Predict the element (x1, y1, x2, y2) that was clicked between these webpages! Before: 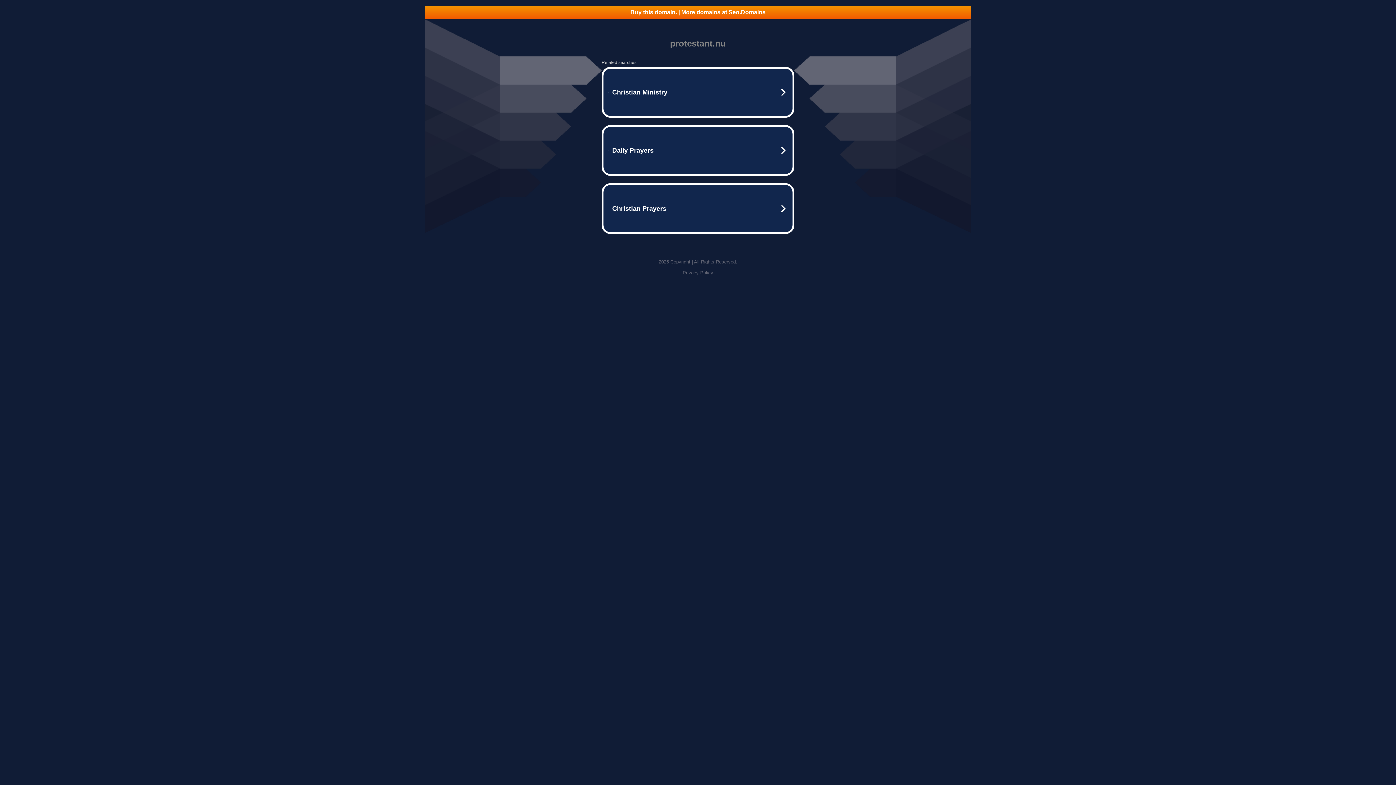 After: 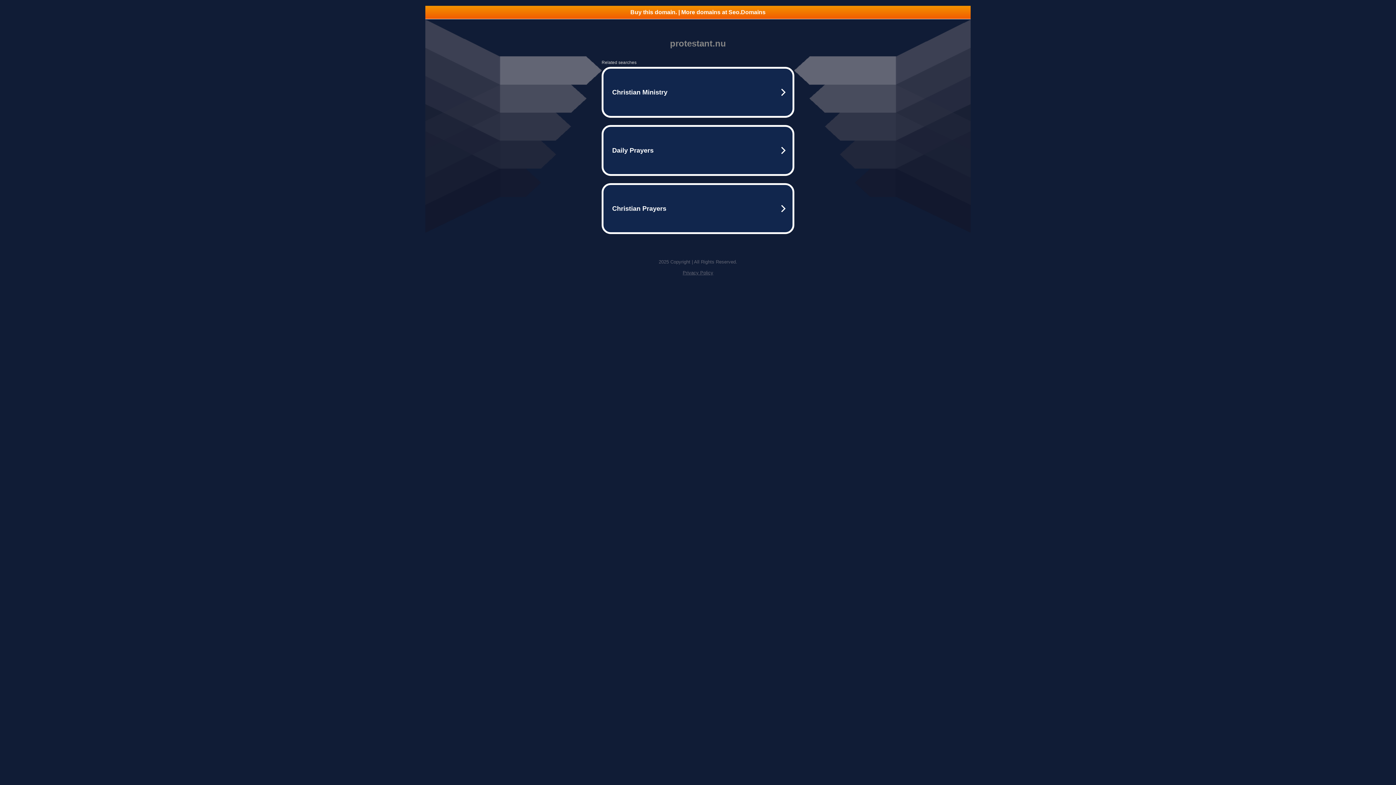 Action: label: Privacy Policy bbox: (682, 270, 713, 275)